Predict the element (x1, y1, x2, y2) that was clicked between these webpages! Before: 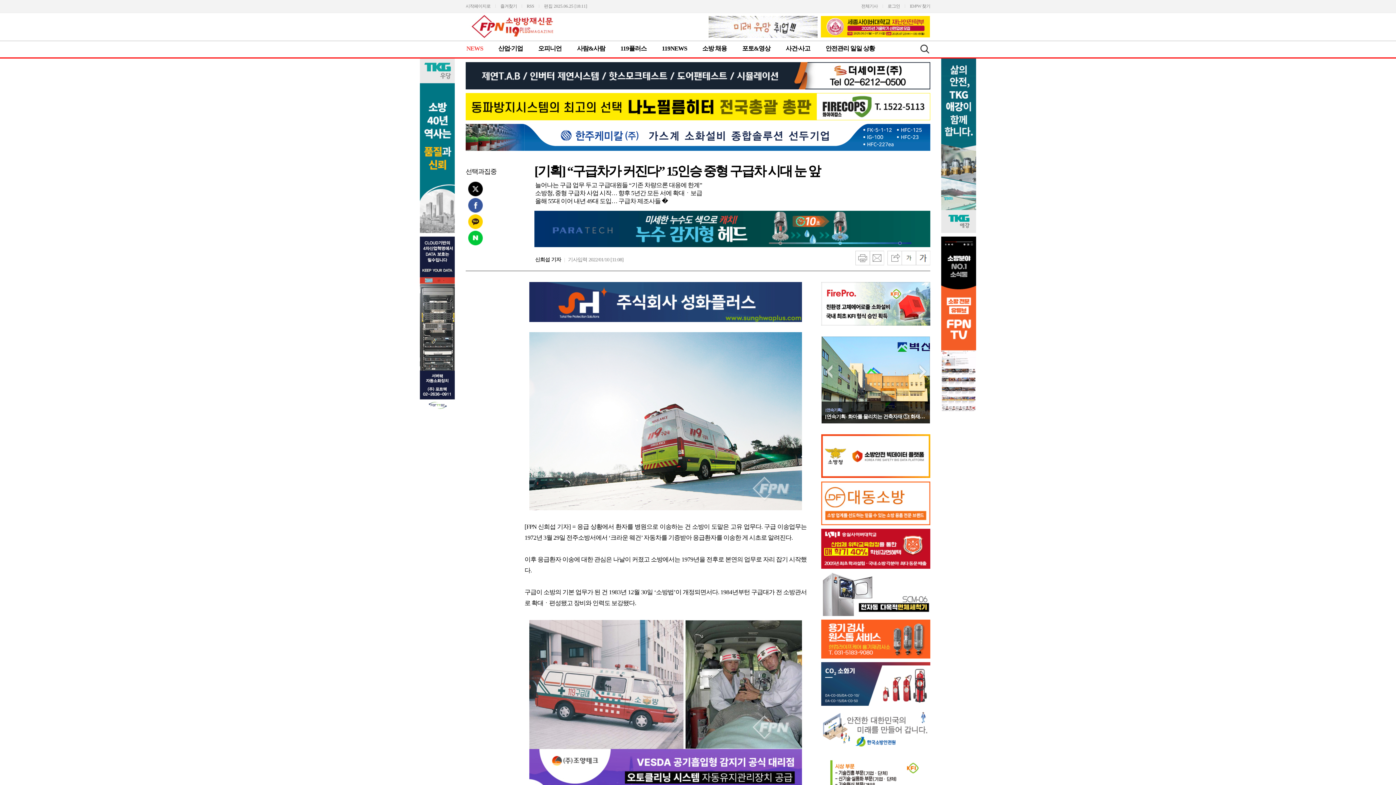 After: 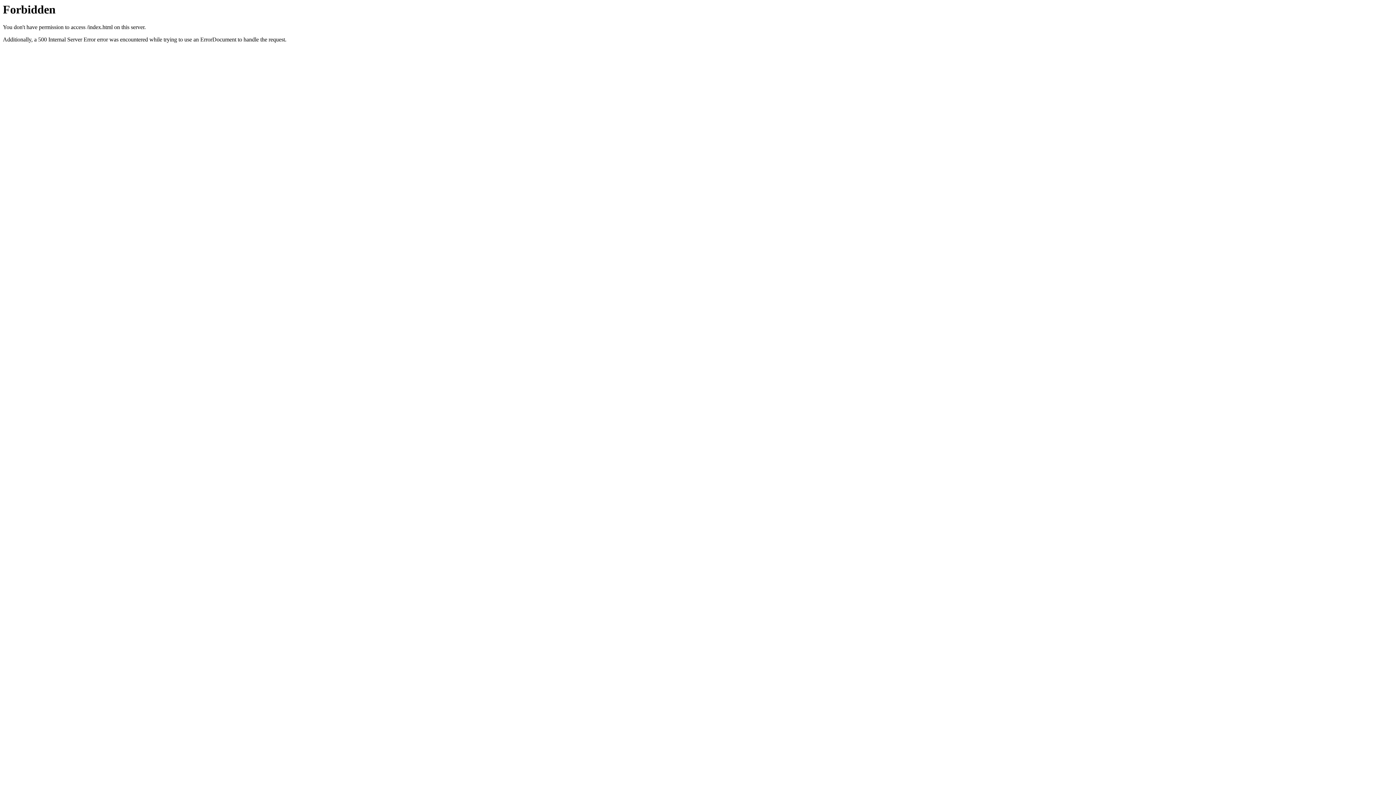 Action: bbox: (466, 34, 560, 41)